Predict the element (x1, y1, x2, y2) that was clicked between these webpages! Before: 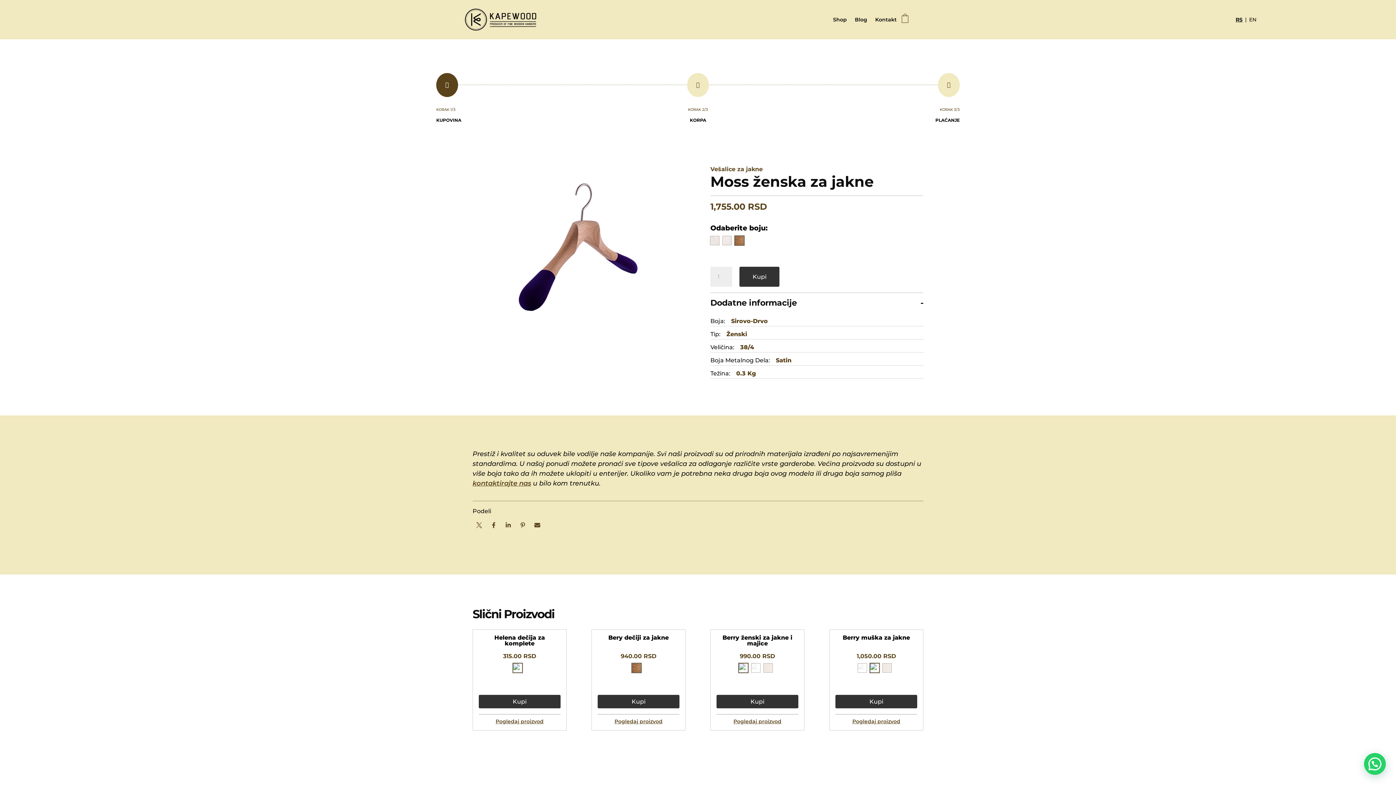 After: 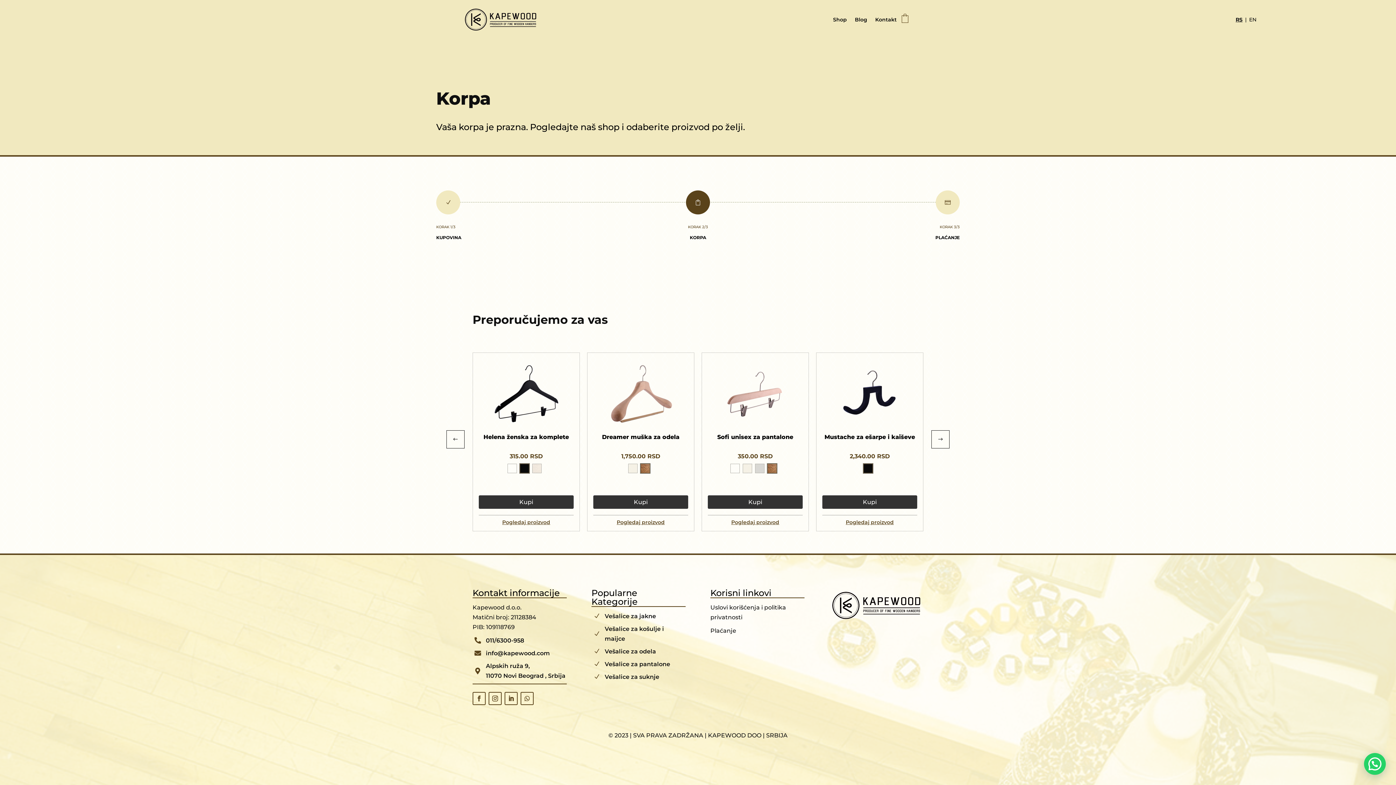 Action: bbox: (896, 14, 913, 24)